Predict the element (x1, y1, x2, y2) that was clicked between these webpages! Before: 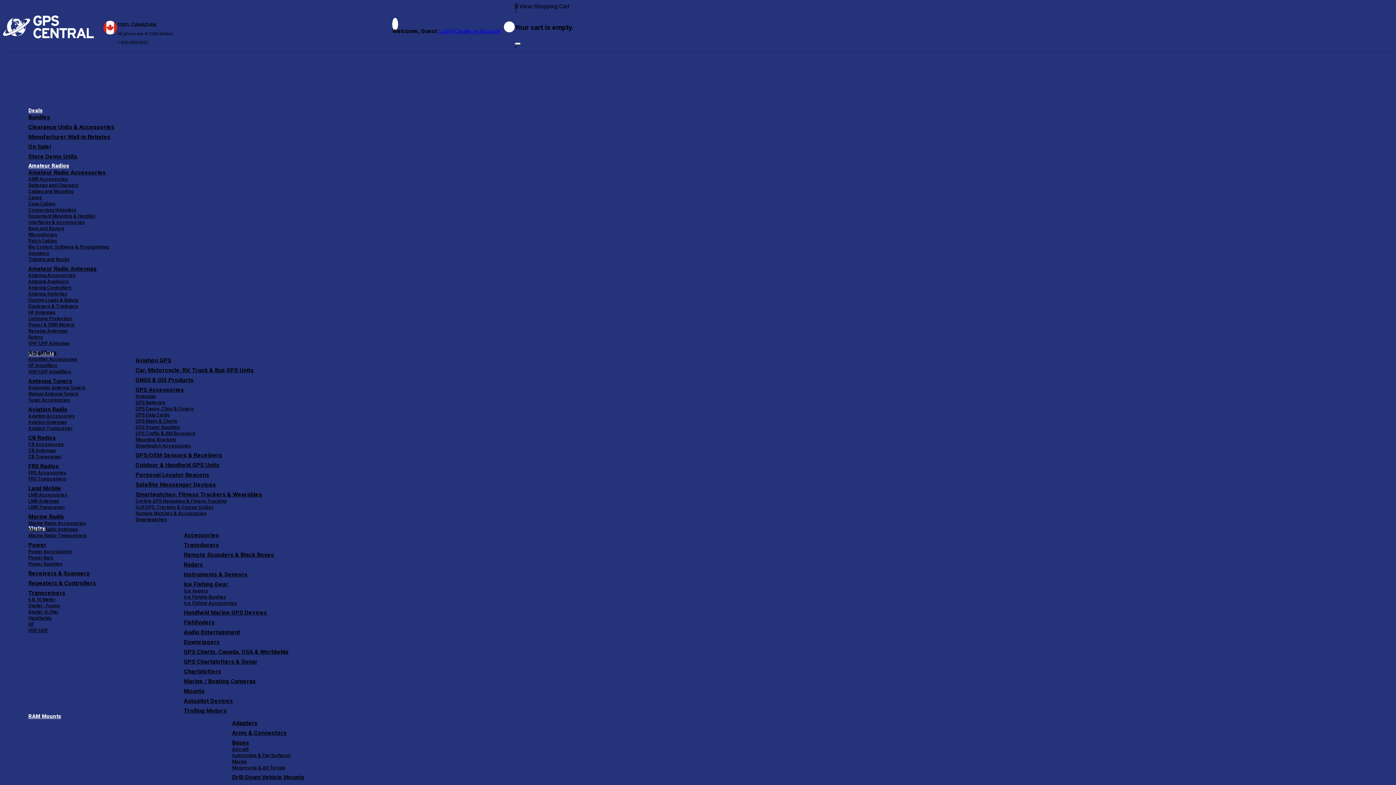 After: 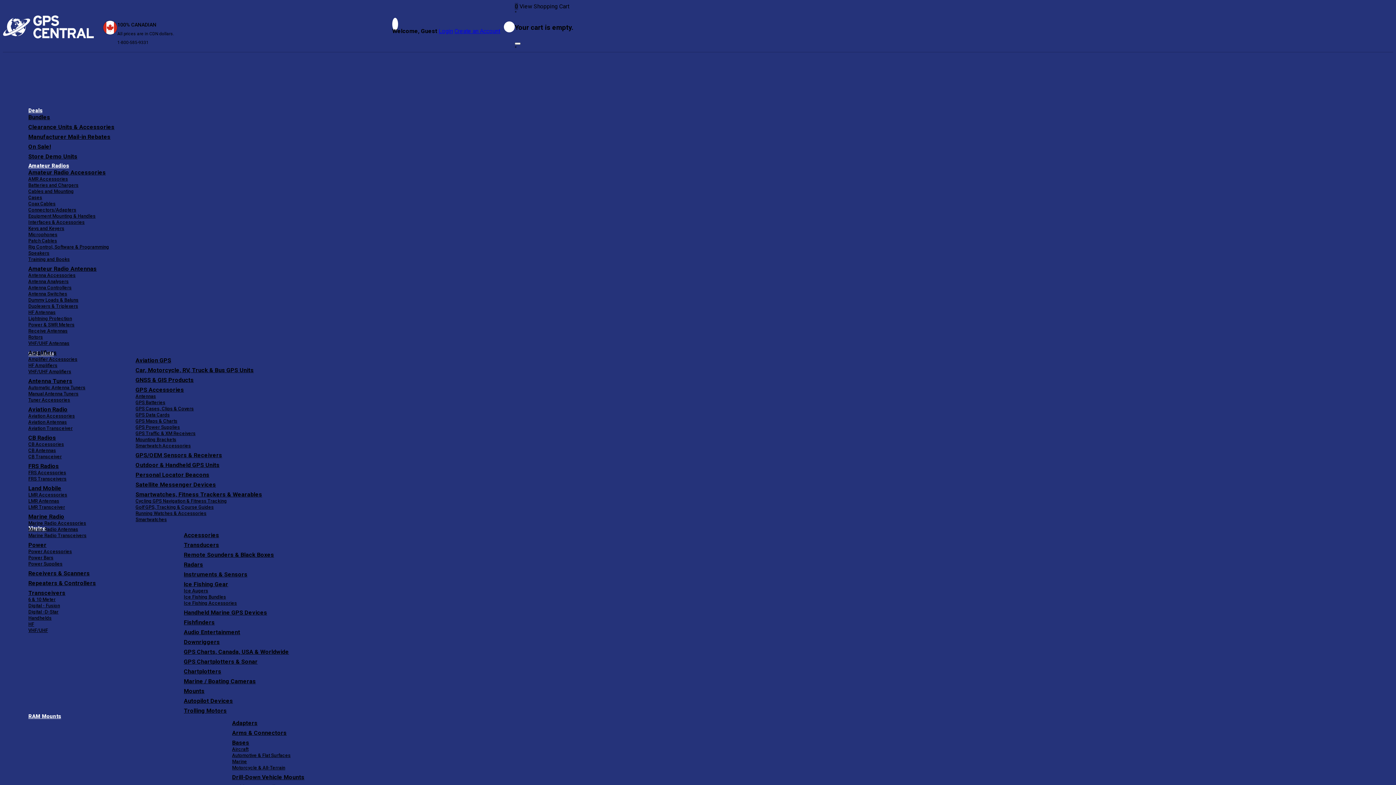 Action: label: Coax Cables bbox: (28, 201, 55, 206)